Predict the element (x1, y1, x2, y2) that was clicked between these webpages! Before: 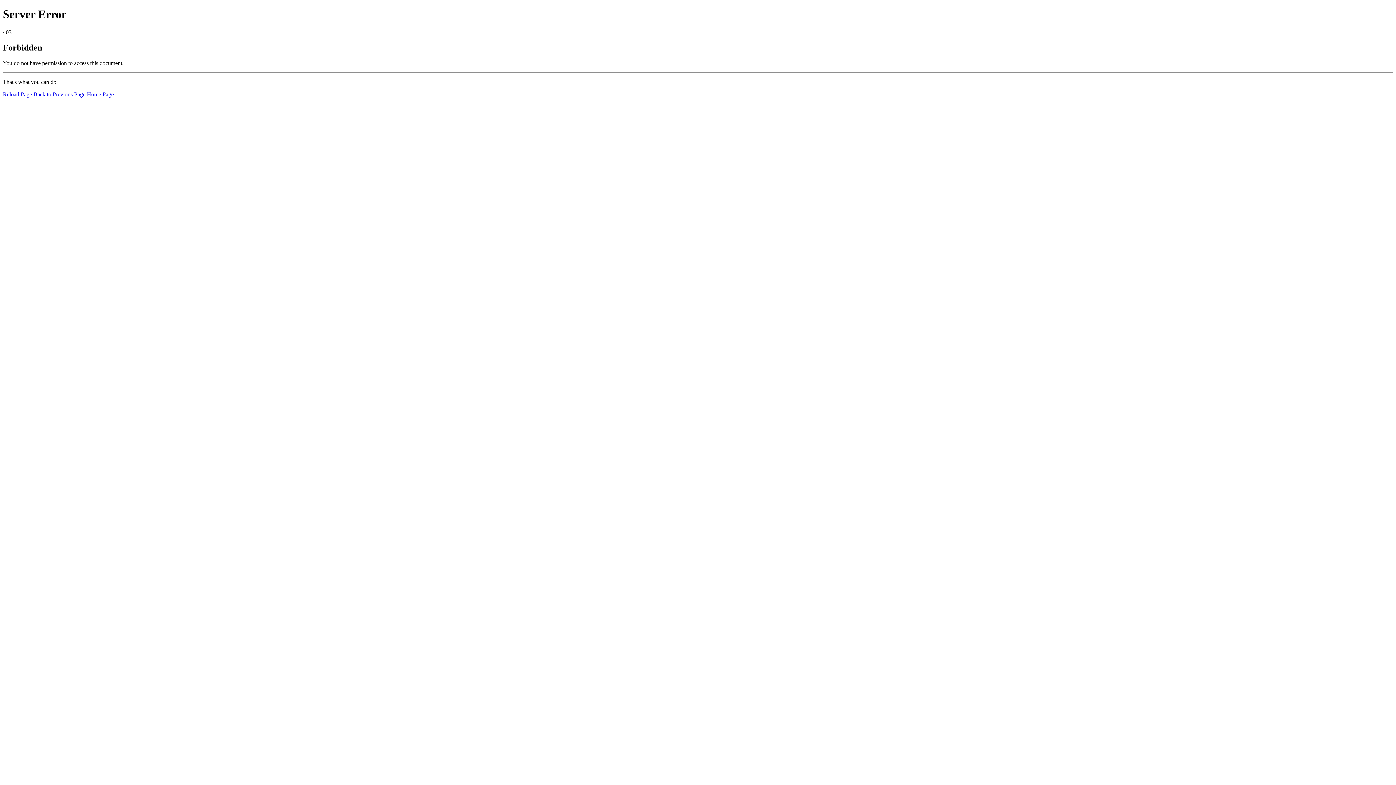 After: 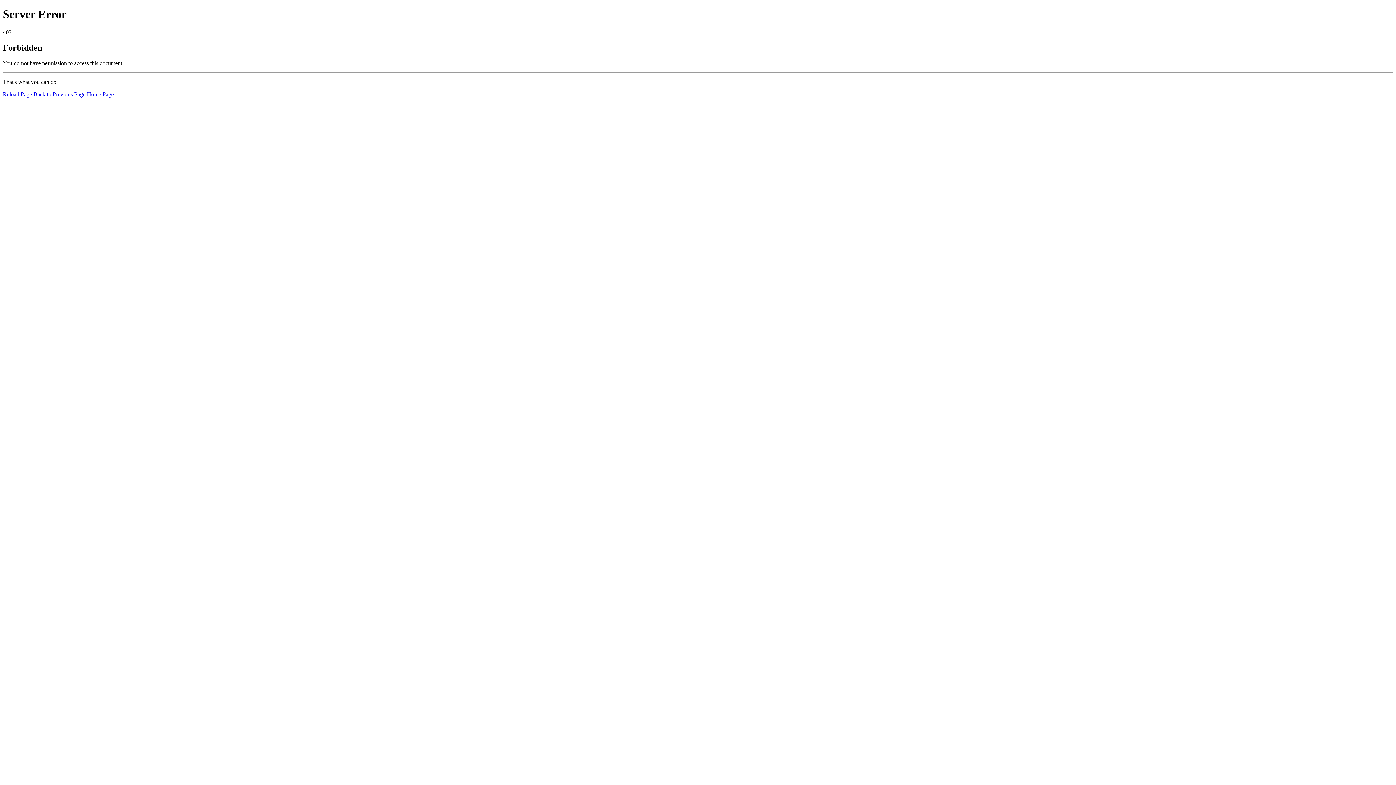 Action: bbox: (2, 91, 32, 97) label: Reload Page